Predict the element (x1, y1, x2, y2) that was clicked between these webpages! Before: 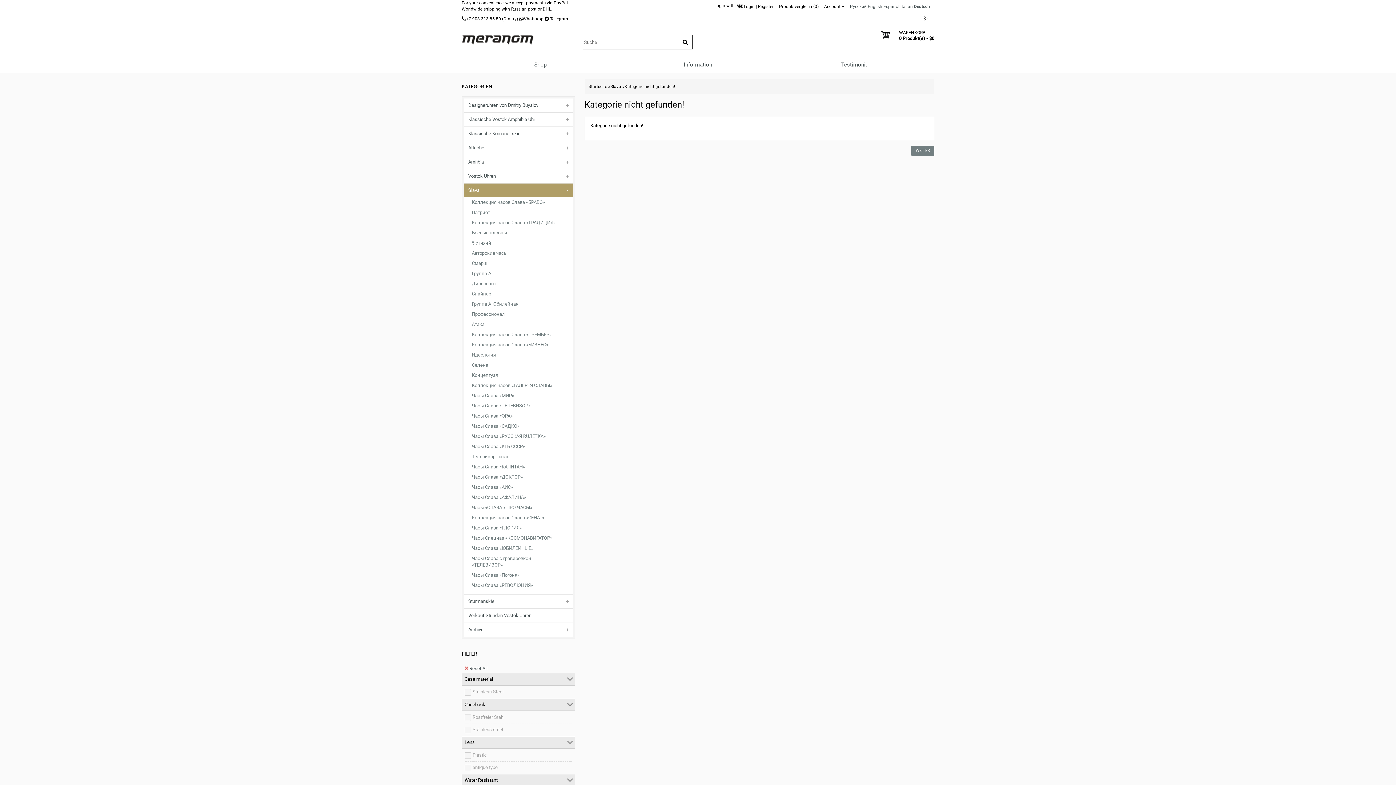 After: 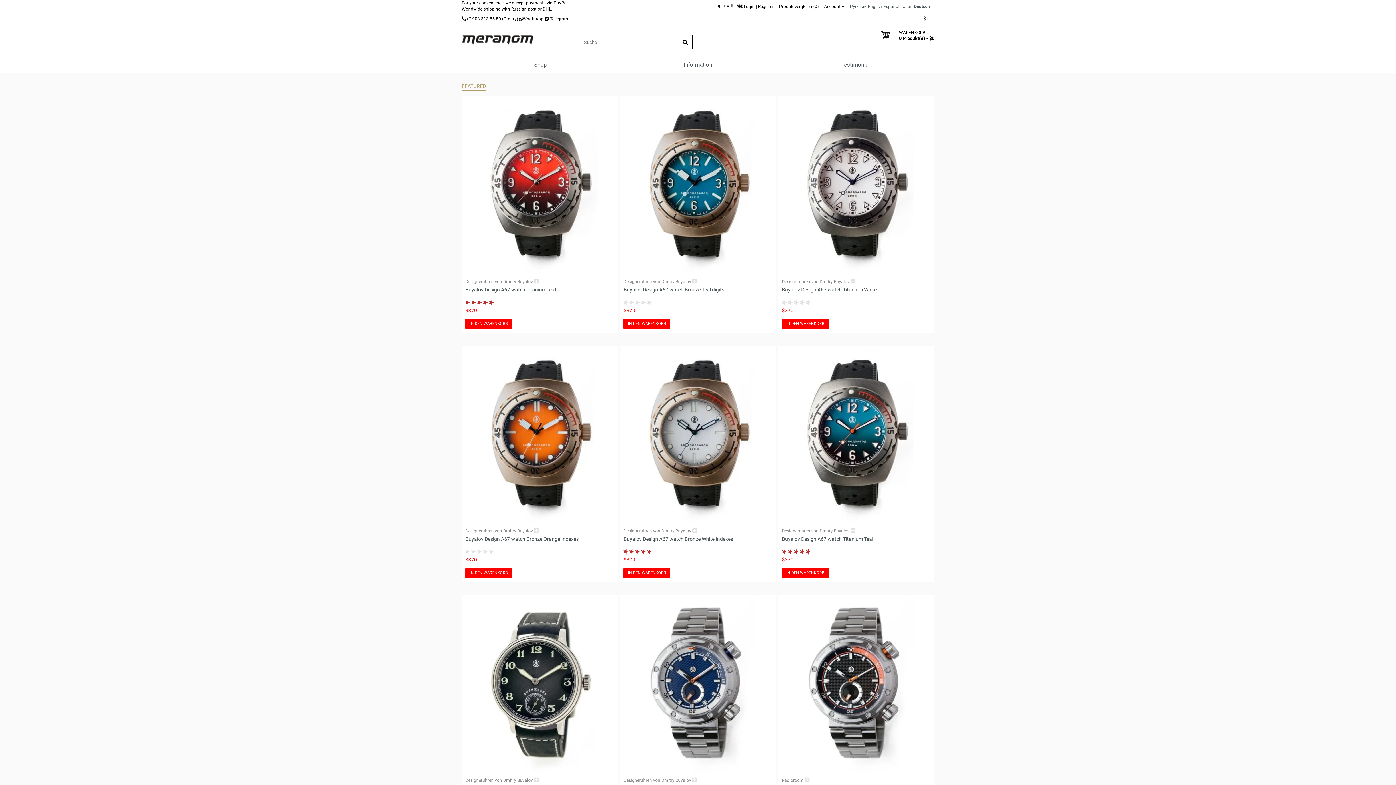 Action: label: Startseite bbox: (588, 84, 607, 89)